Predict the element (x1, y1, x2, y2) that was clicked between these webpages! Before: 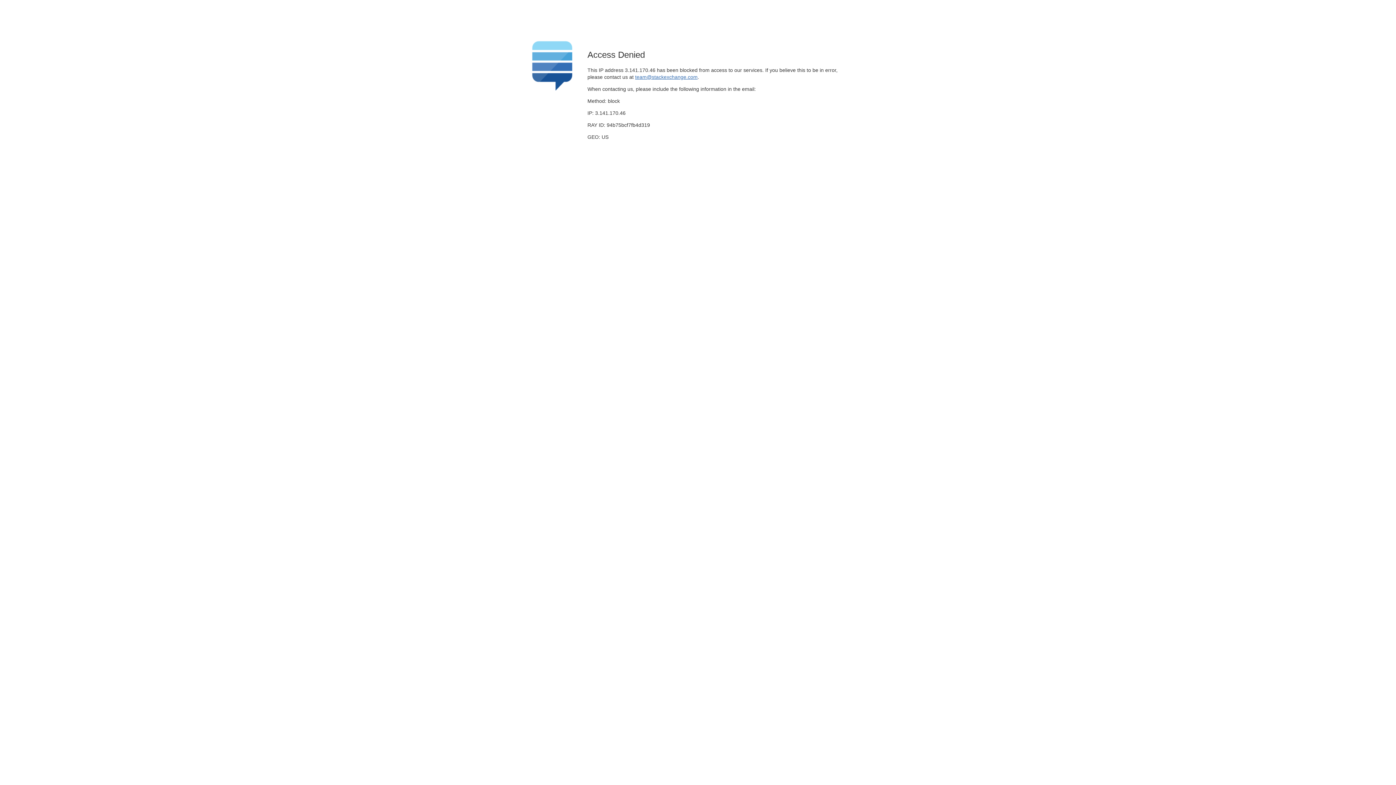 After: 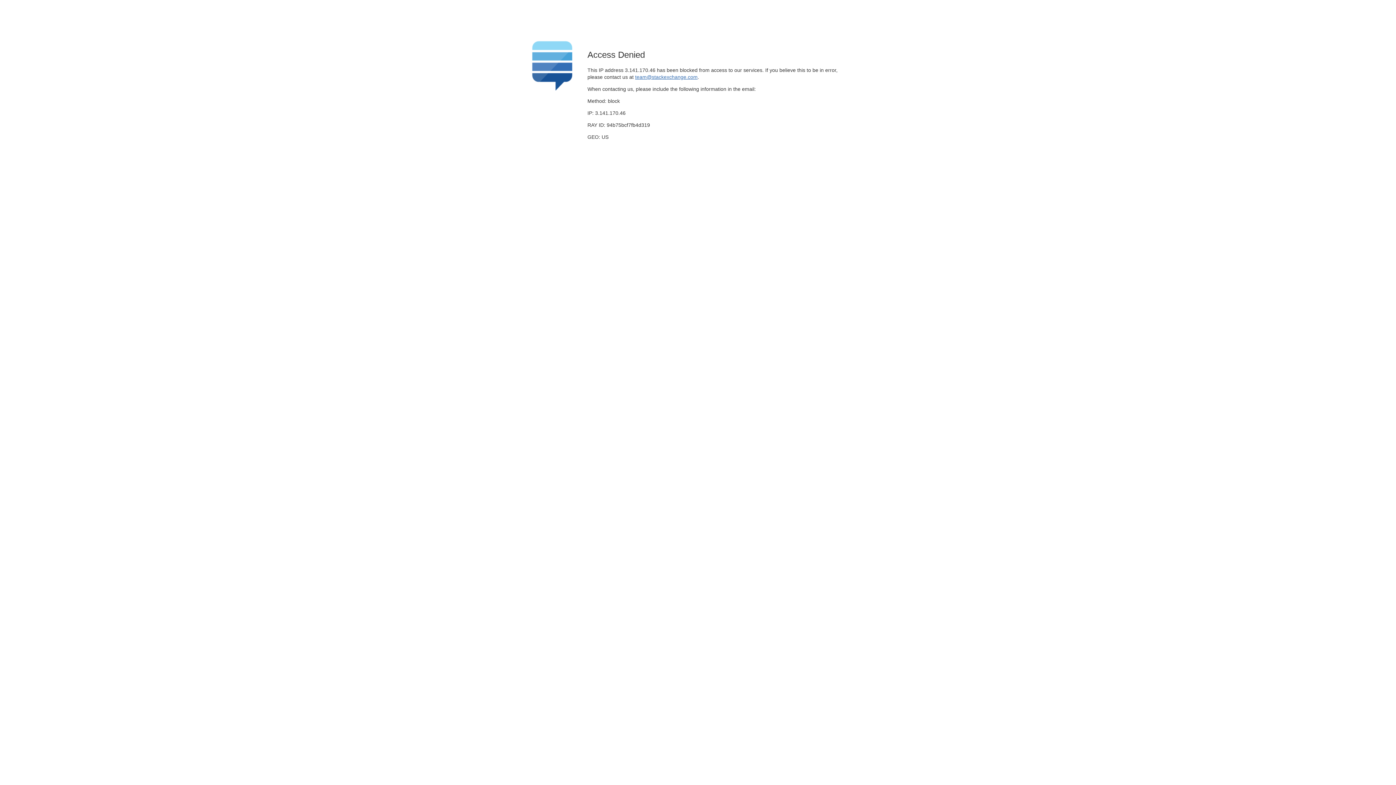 Action: label: team@stackexchange.com bbox: (635, 74, 697, 79)